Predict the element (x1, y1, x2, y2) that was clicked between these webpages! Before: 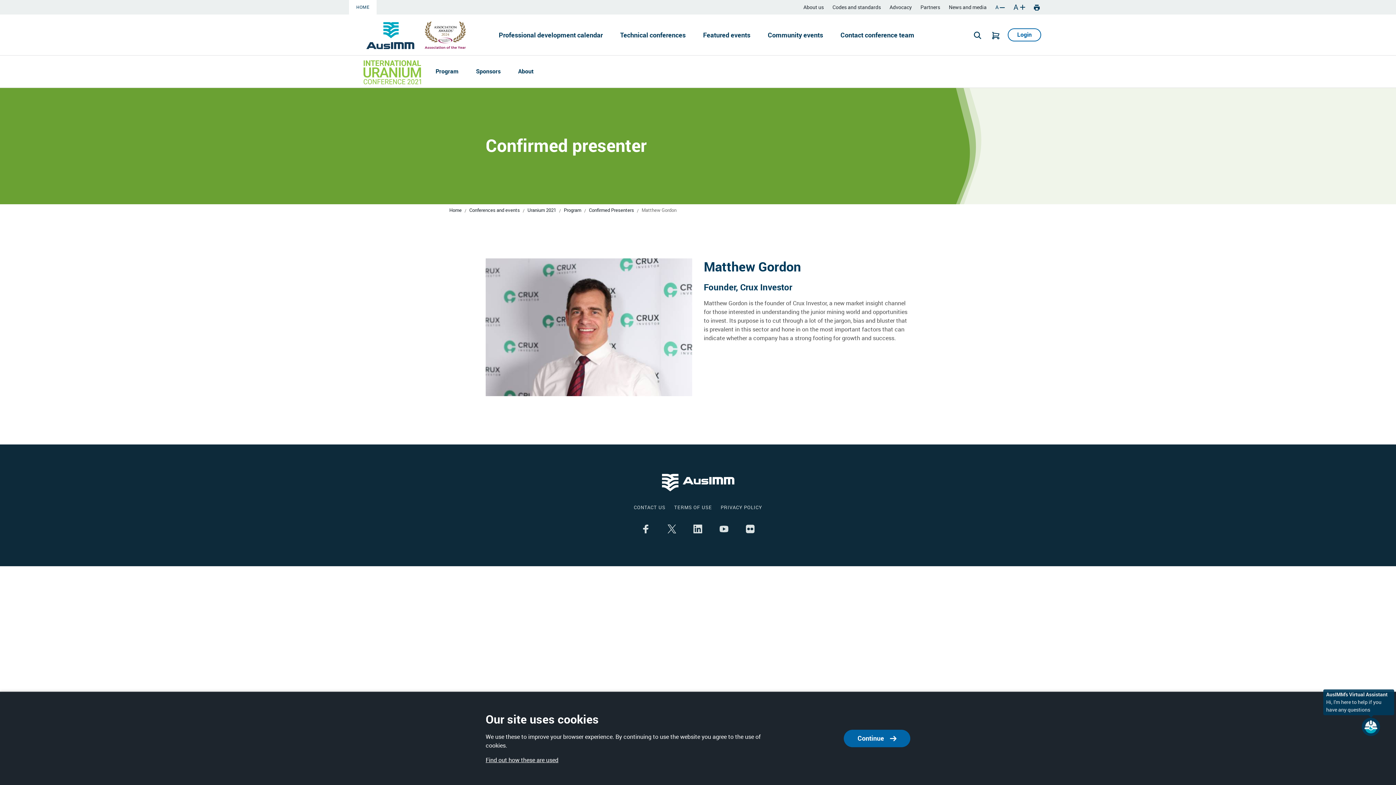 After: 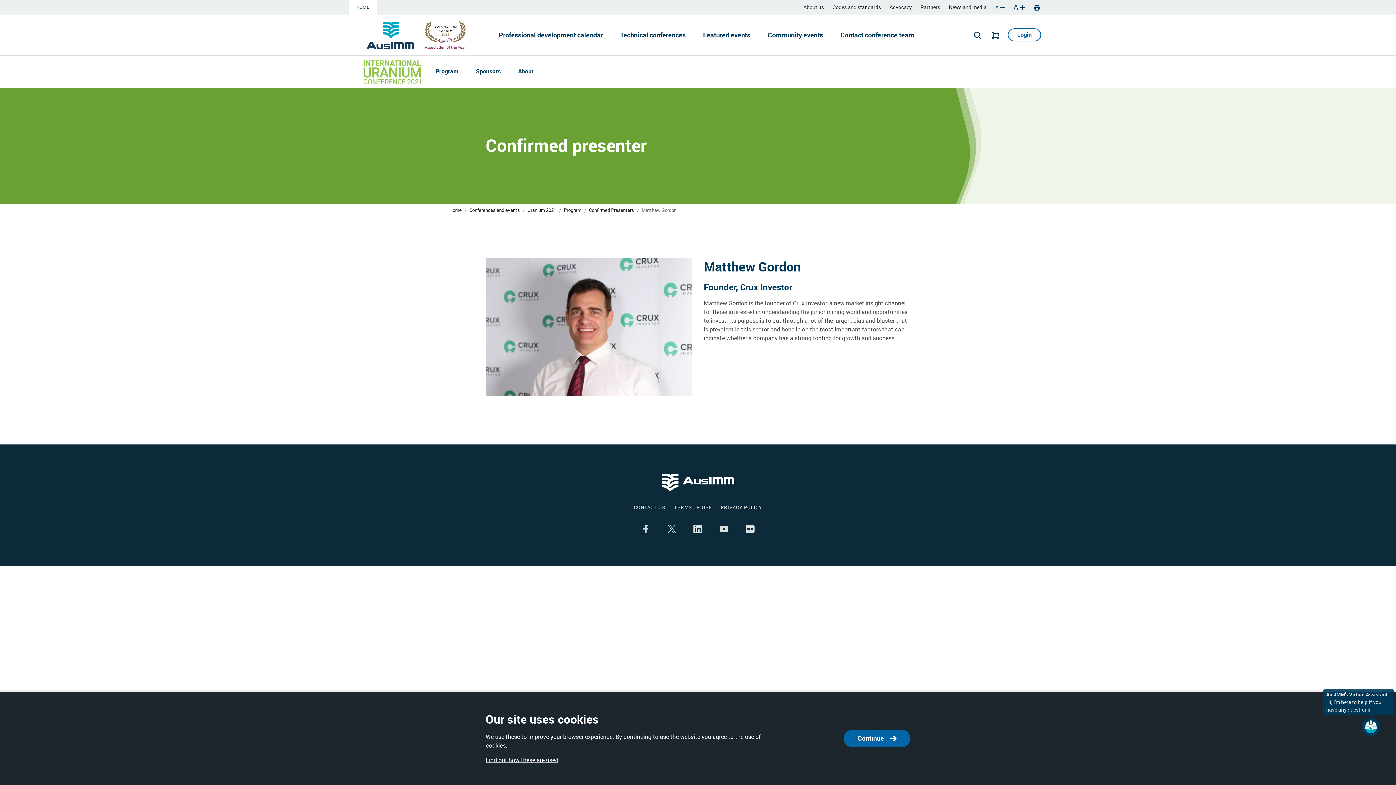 Action: bbox: (641, 207, 676, 213) label: Matthew Gordon